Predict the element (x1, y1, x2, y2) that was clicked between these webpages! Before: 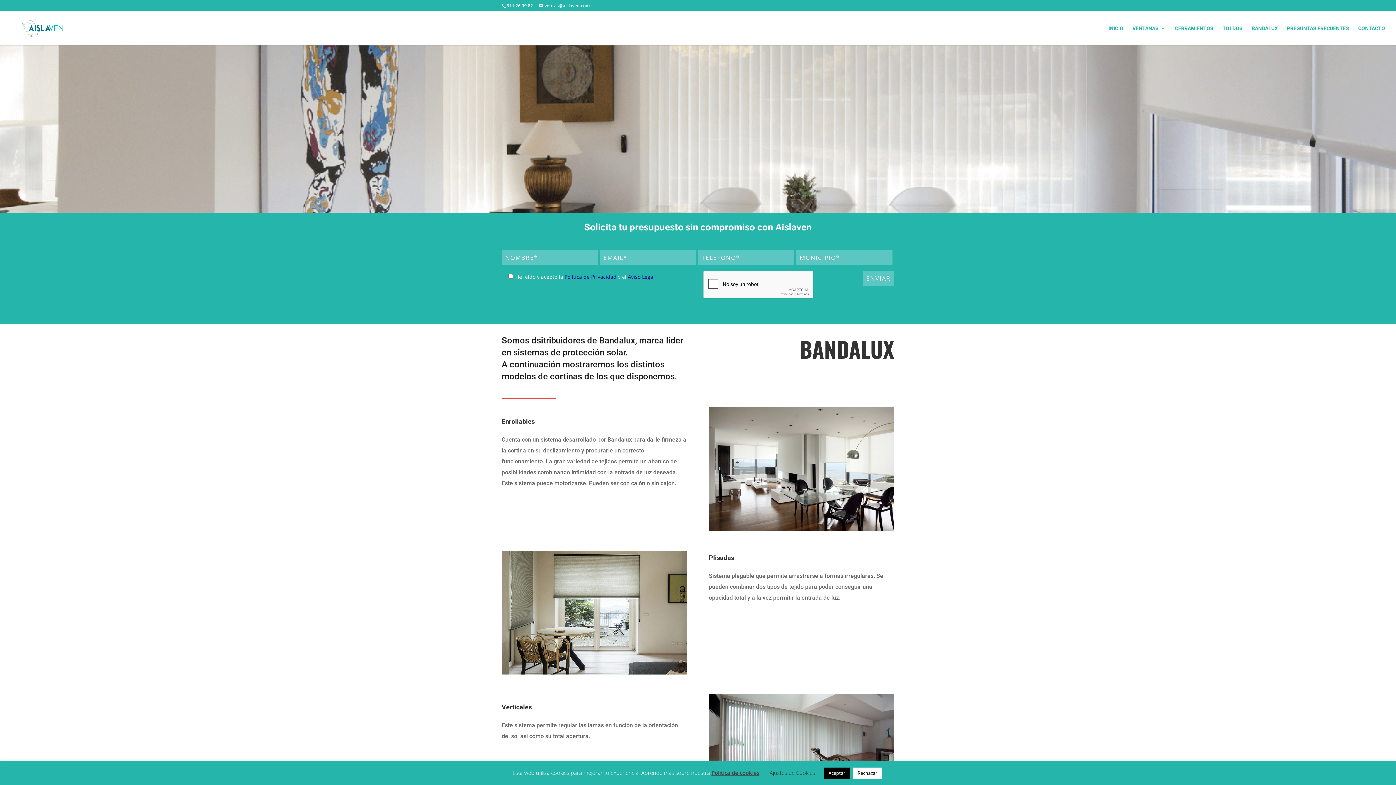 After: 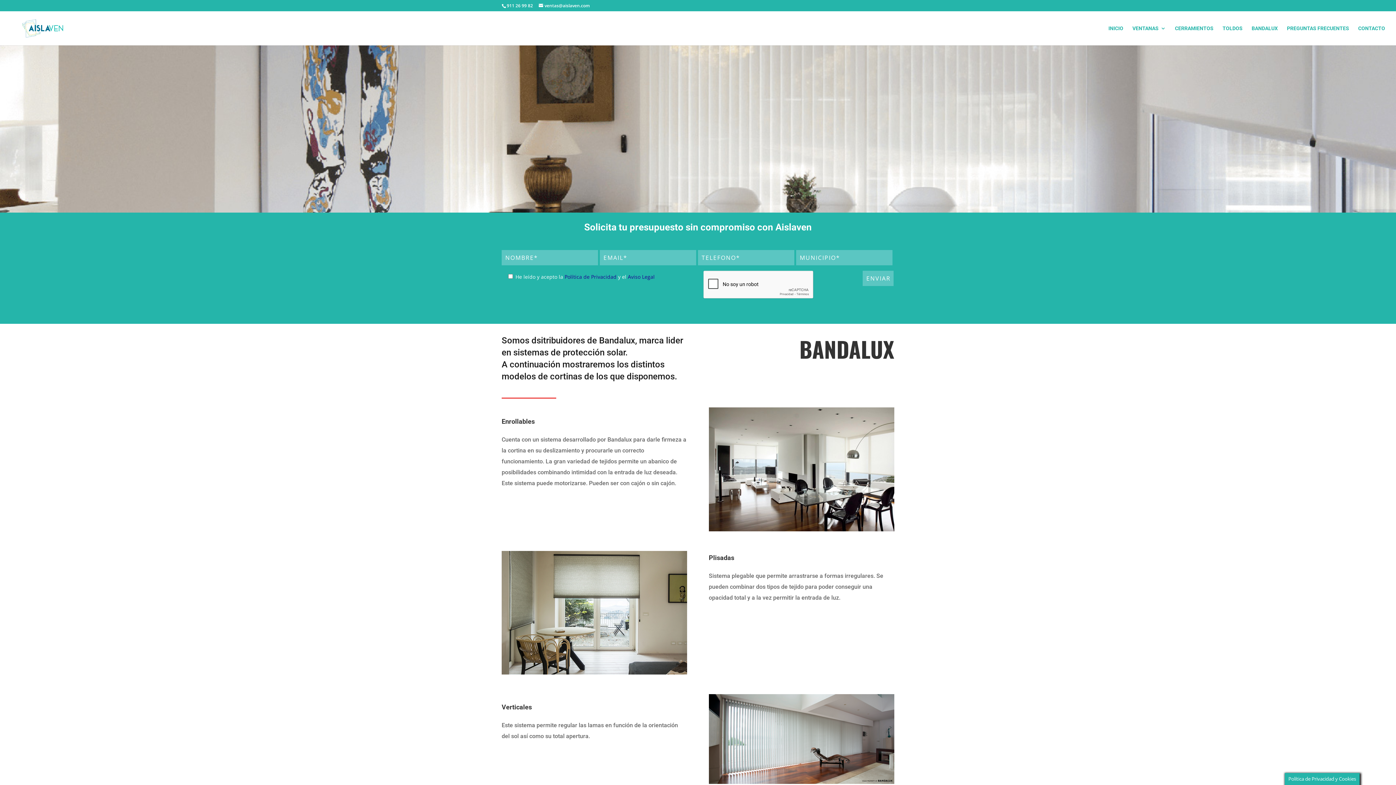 Action: bbox: (853, 768, 881, 779) label: Rechazar